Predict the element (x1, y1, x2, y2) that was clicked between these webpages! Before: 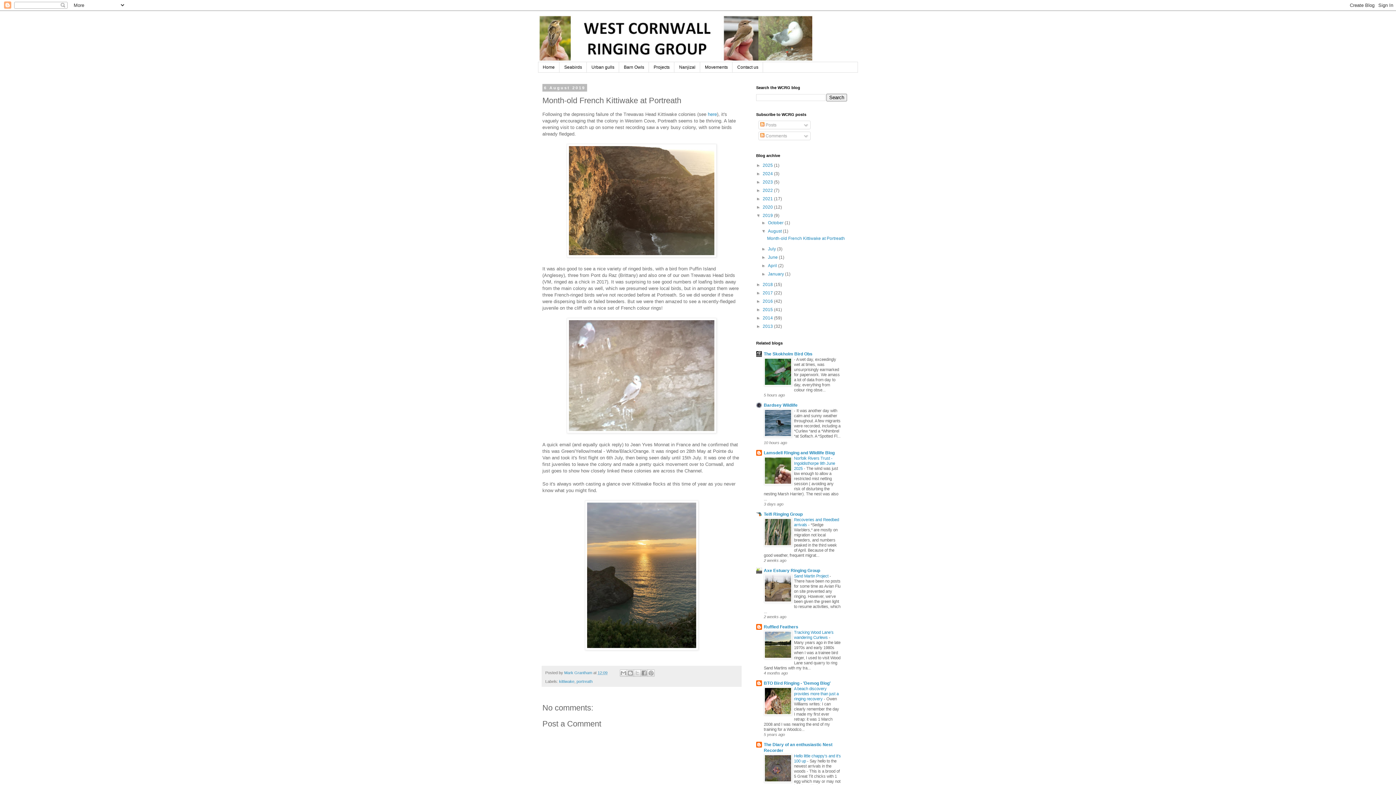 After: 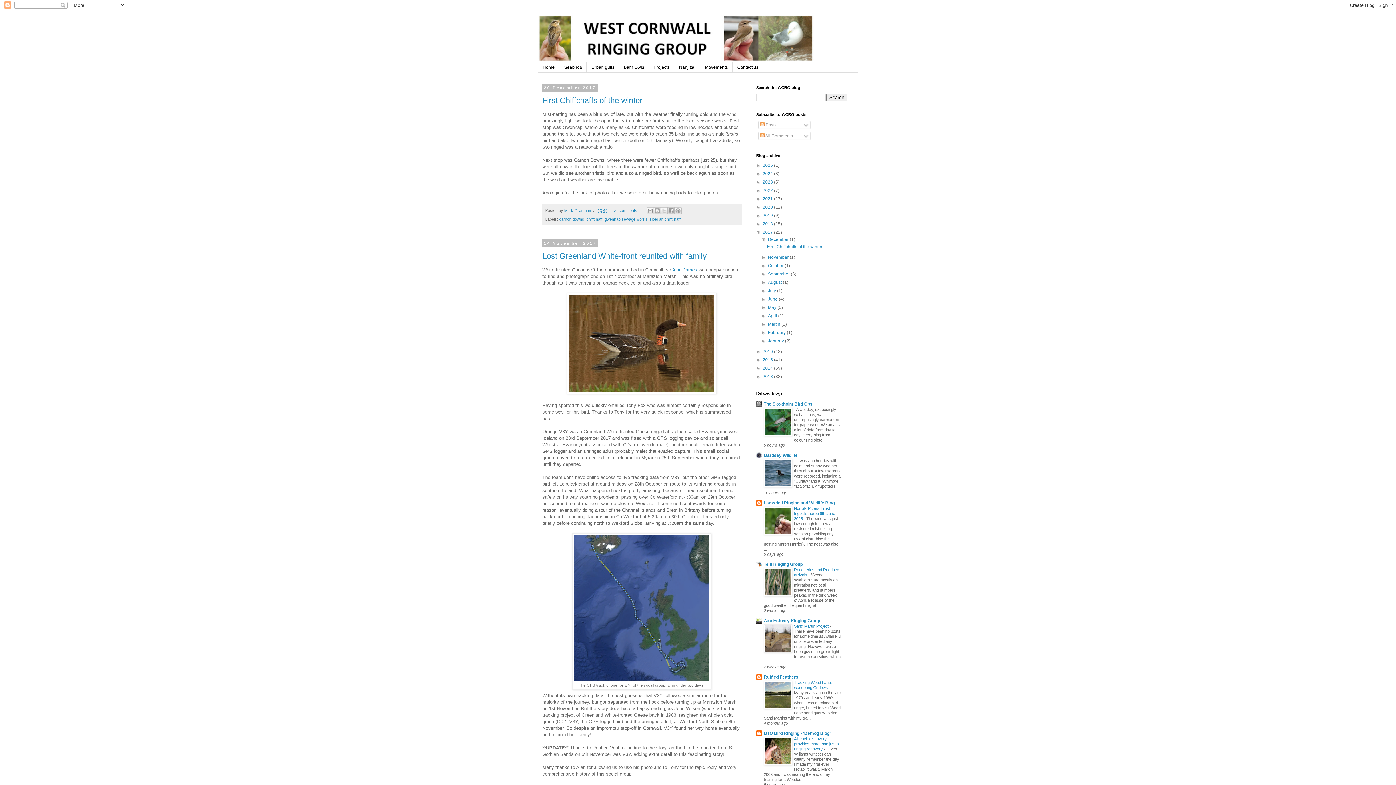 Action: label: 2017  bbox: (762, 290, 774, 295)